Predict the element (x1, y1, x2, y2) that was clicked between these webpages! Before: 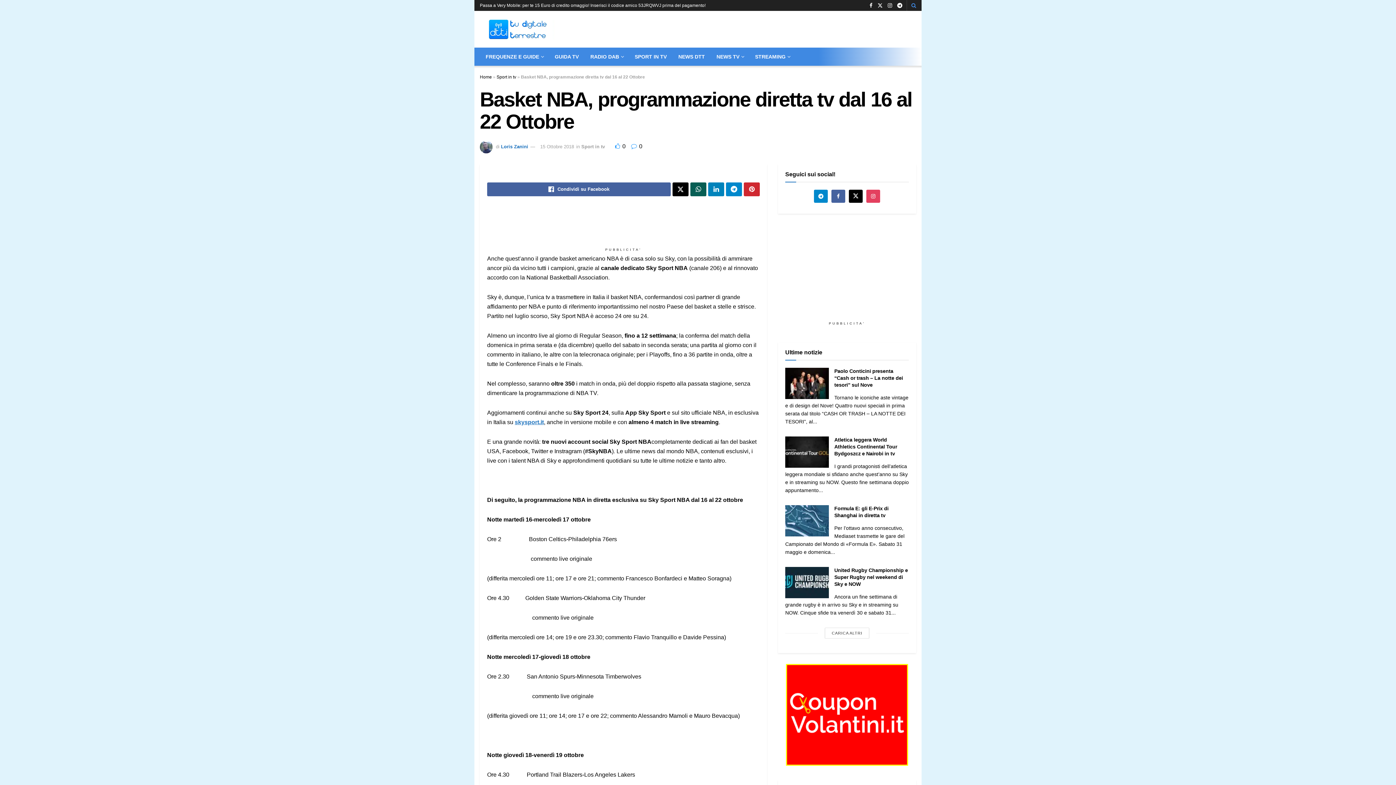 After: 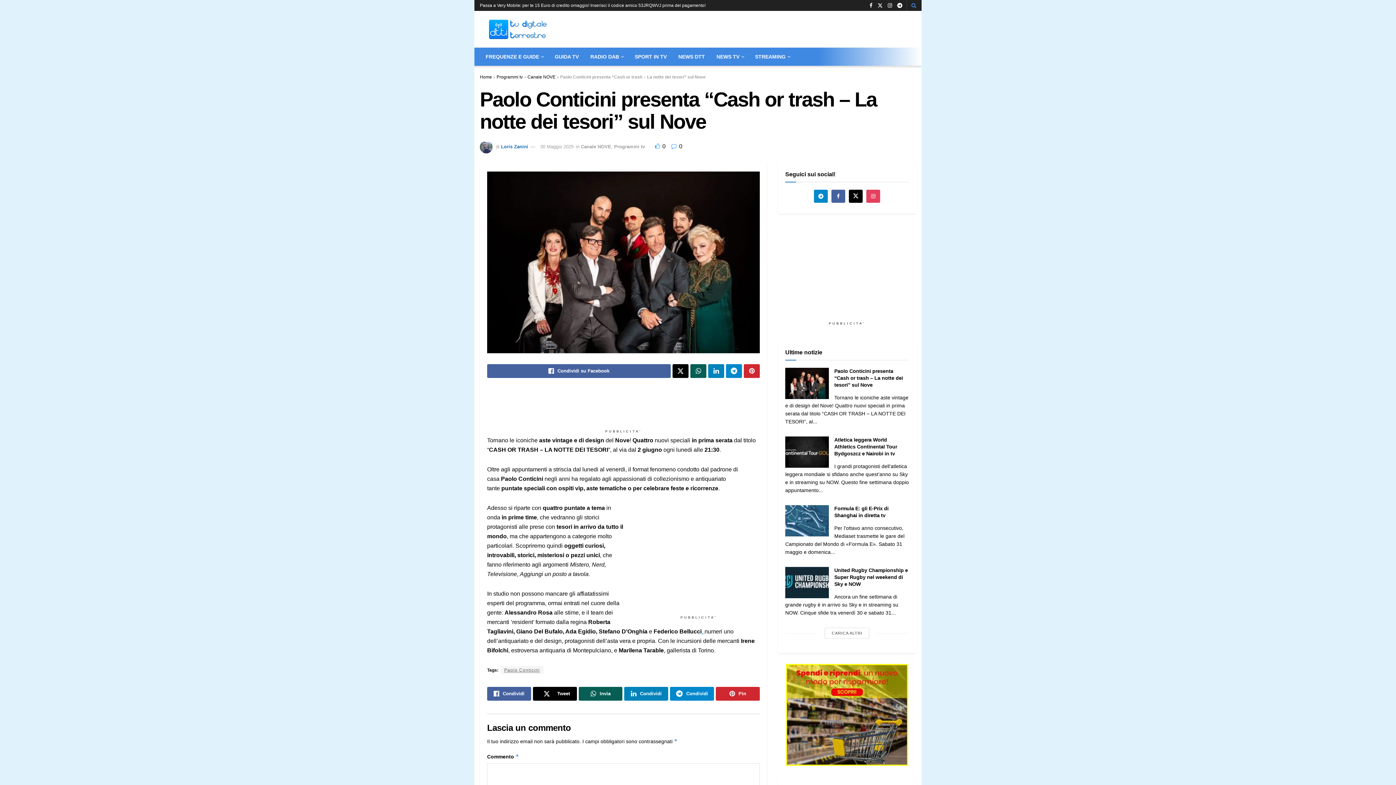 Action: label: Paolo Conticini presenta “Cash or trash – La notte dei tesori” sul Nove bbox: (834, 368, 903, 388)